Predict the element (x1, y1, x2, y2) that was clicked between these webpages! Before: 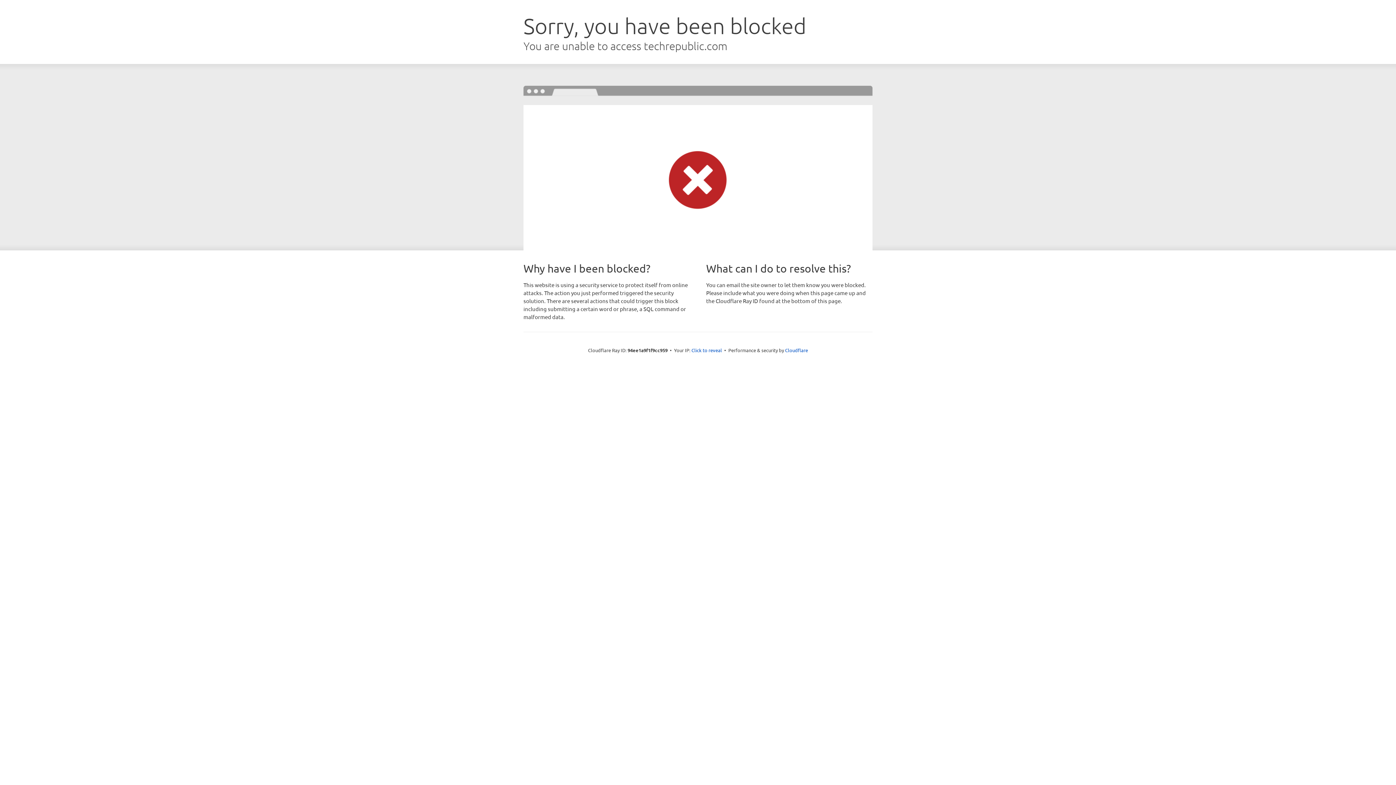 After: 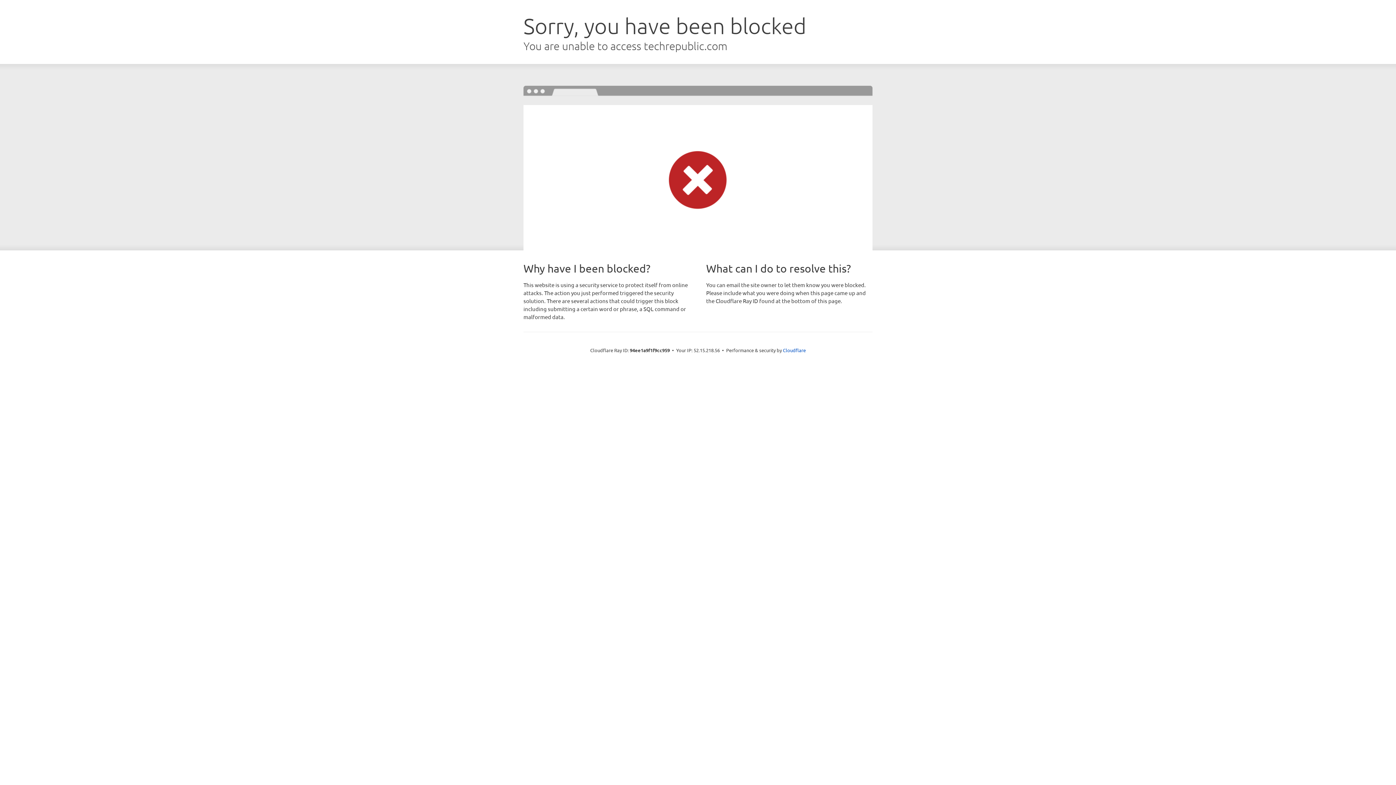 Action: label: Click to reveal bbox: (691, 346, 722, 353)